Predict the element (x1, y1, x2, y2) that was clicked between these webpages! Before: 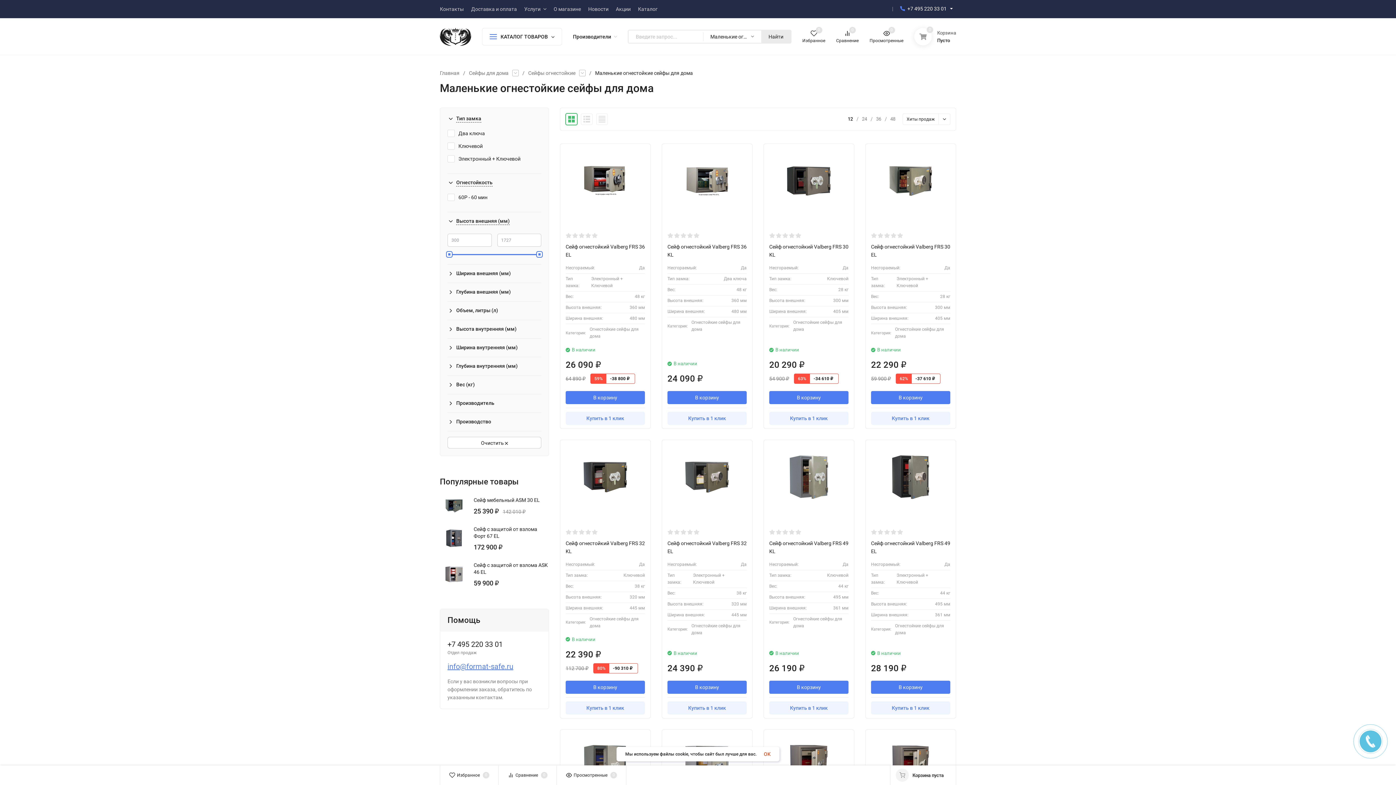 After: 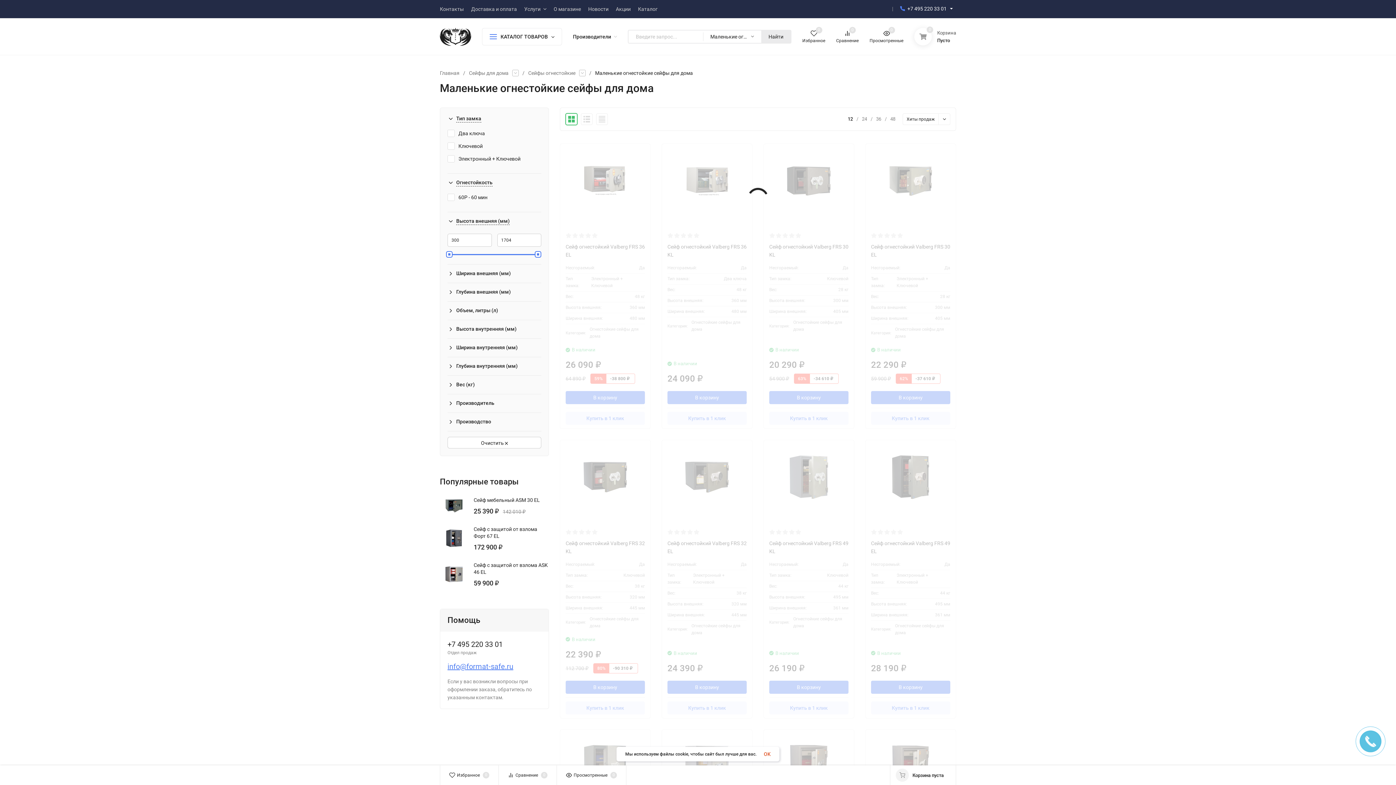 Action: bbox: (537, 251, 542, 257)